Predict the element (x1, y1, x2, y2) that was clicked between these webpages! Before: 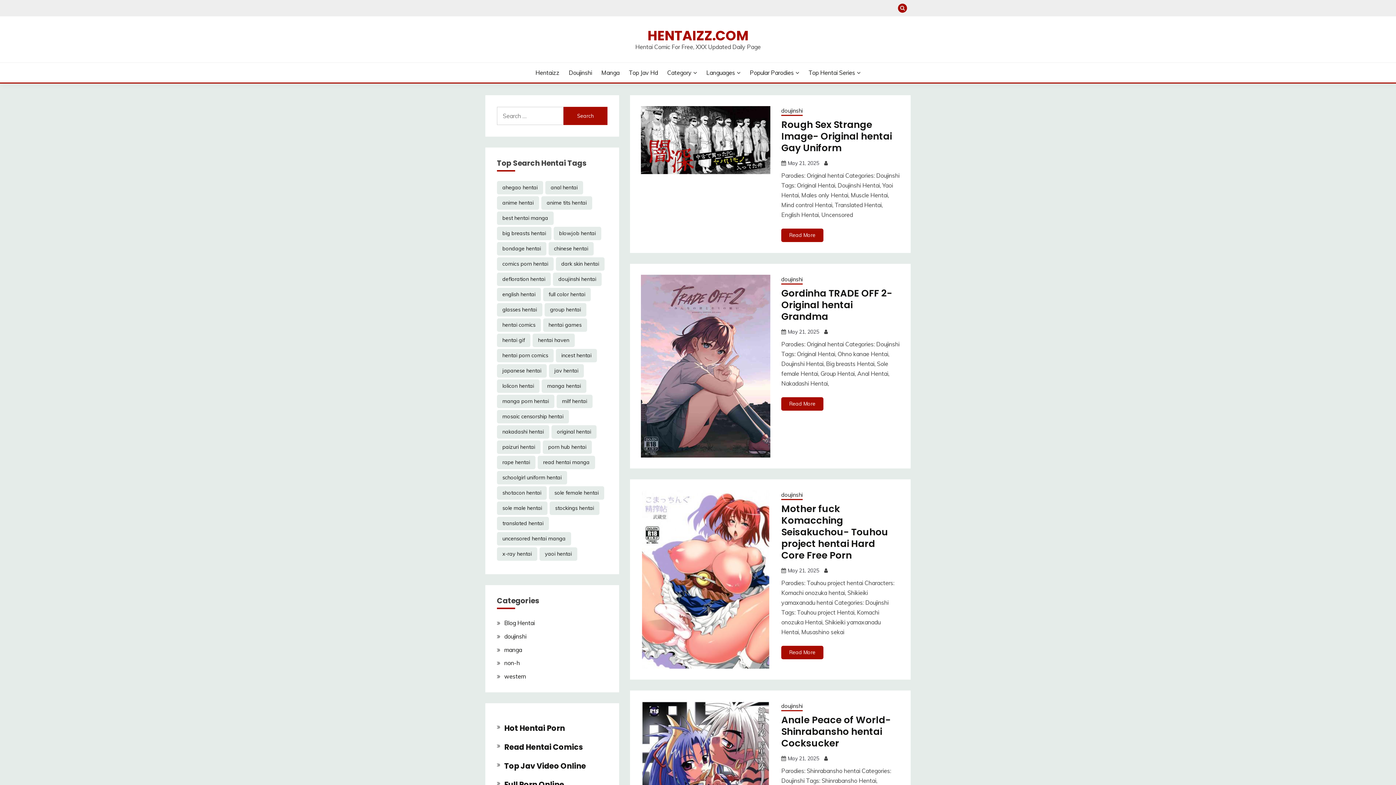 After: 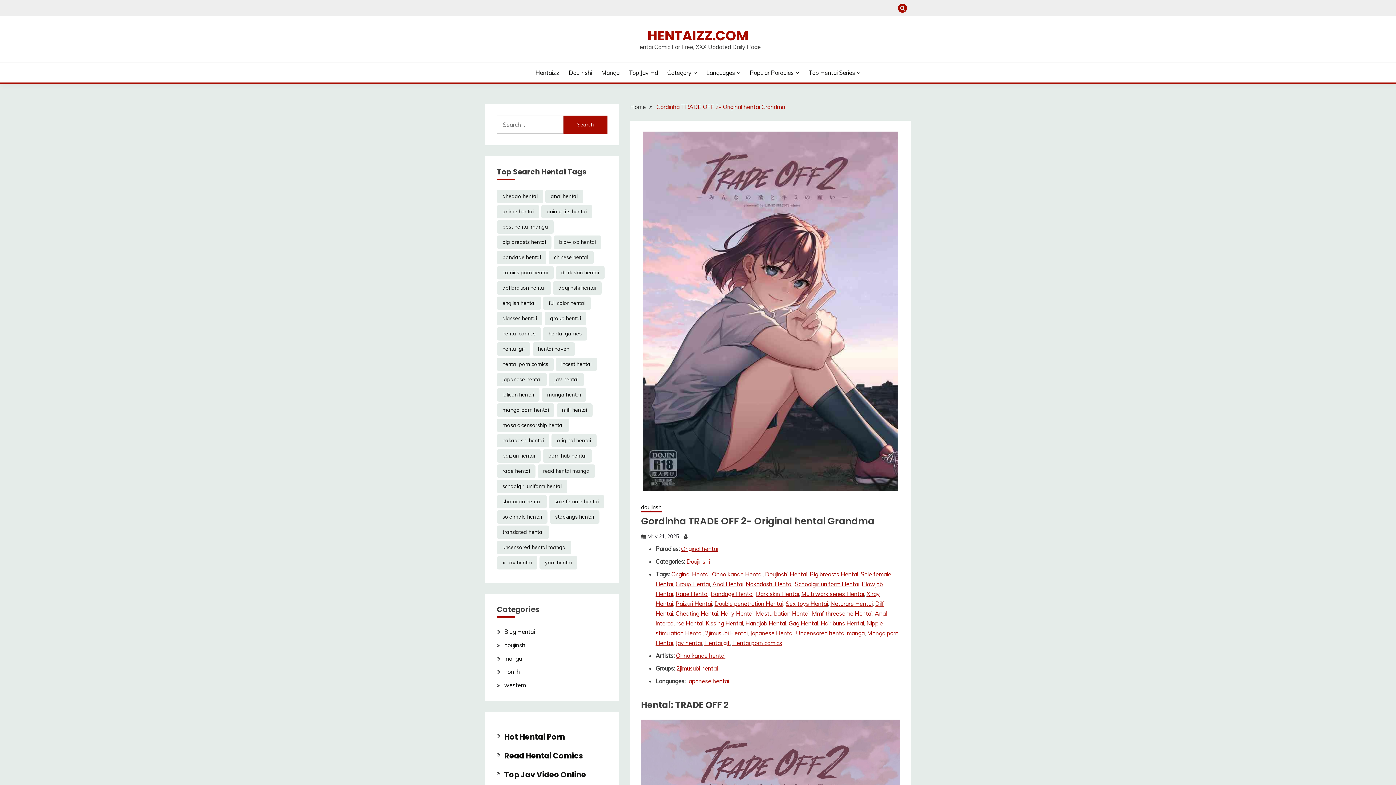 Action: bbox: (781, 286, 892, 323) label: Gordinha TRADE OFF 2- Original hentai Grandma